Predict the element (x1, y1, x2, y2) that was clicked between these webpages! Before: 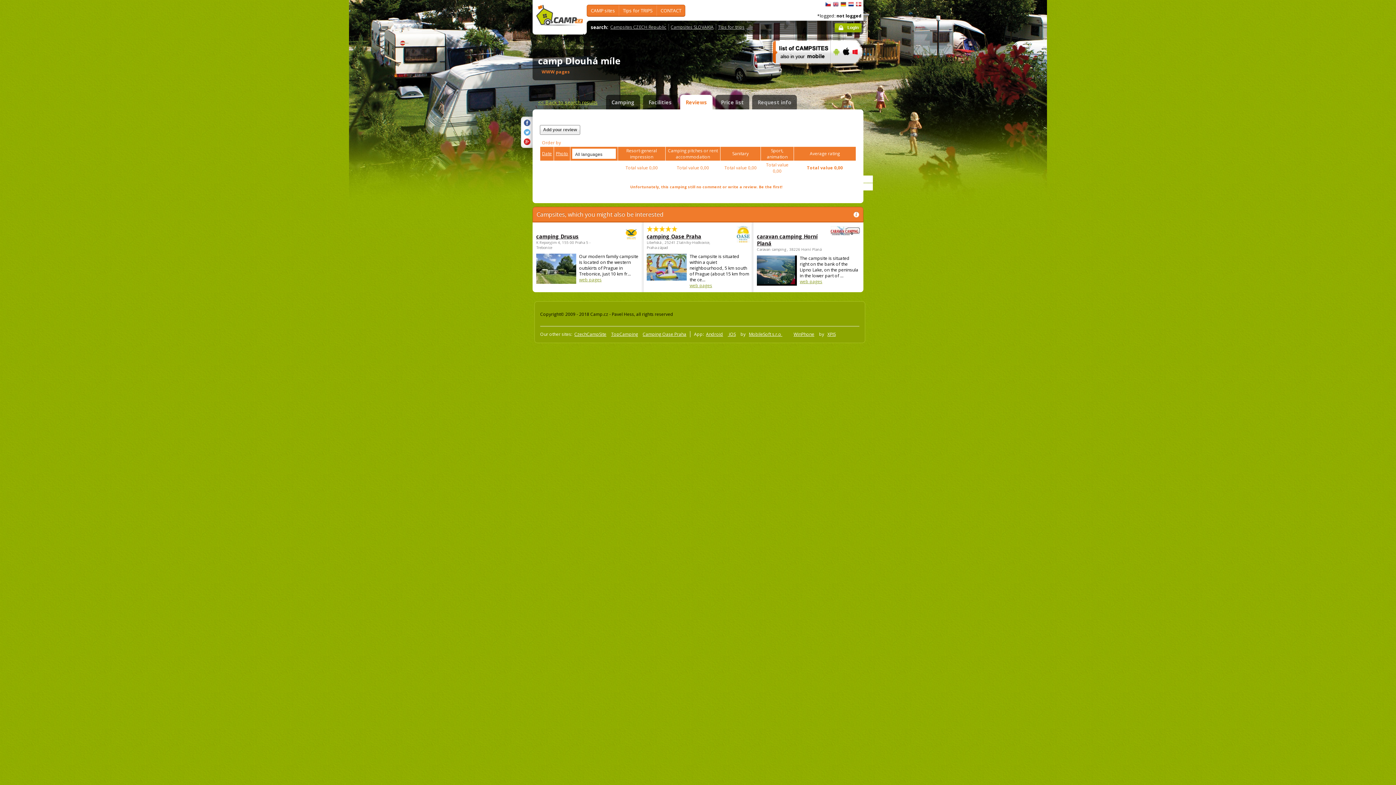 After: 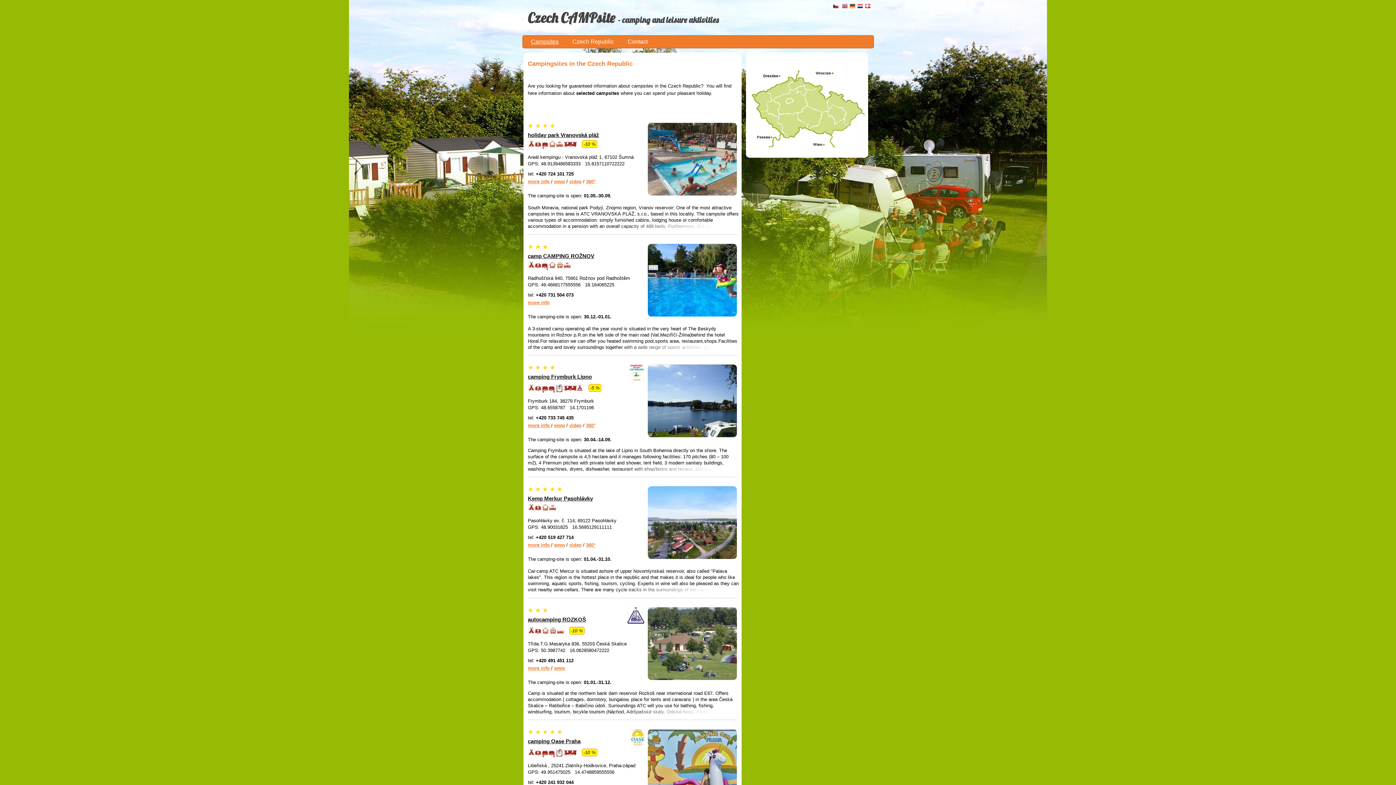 Action: bbox: (574, 331, 610, 337) label: CzechCampSite